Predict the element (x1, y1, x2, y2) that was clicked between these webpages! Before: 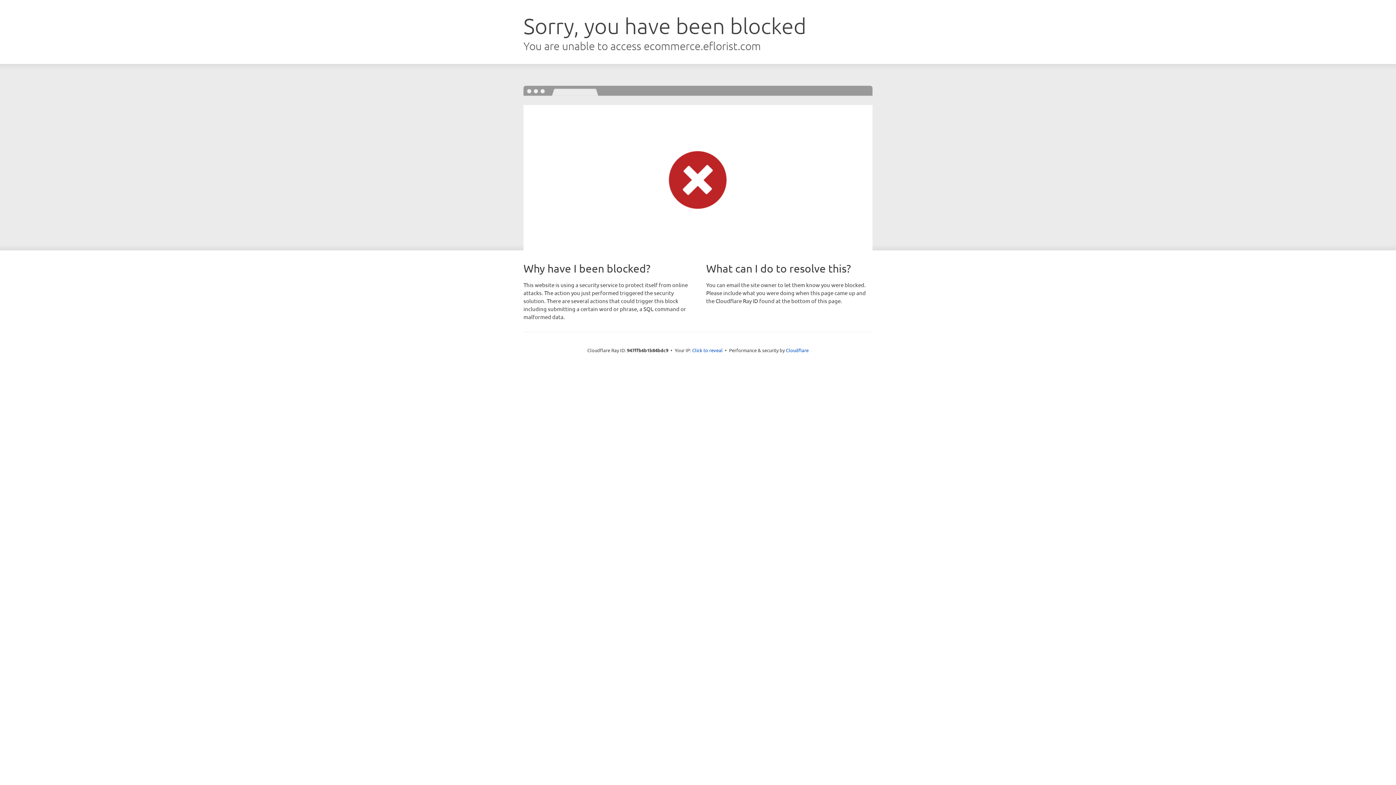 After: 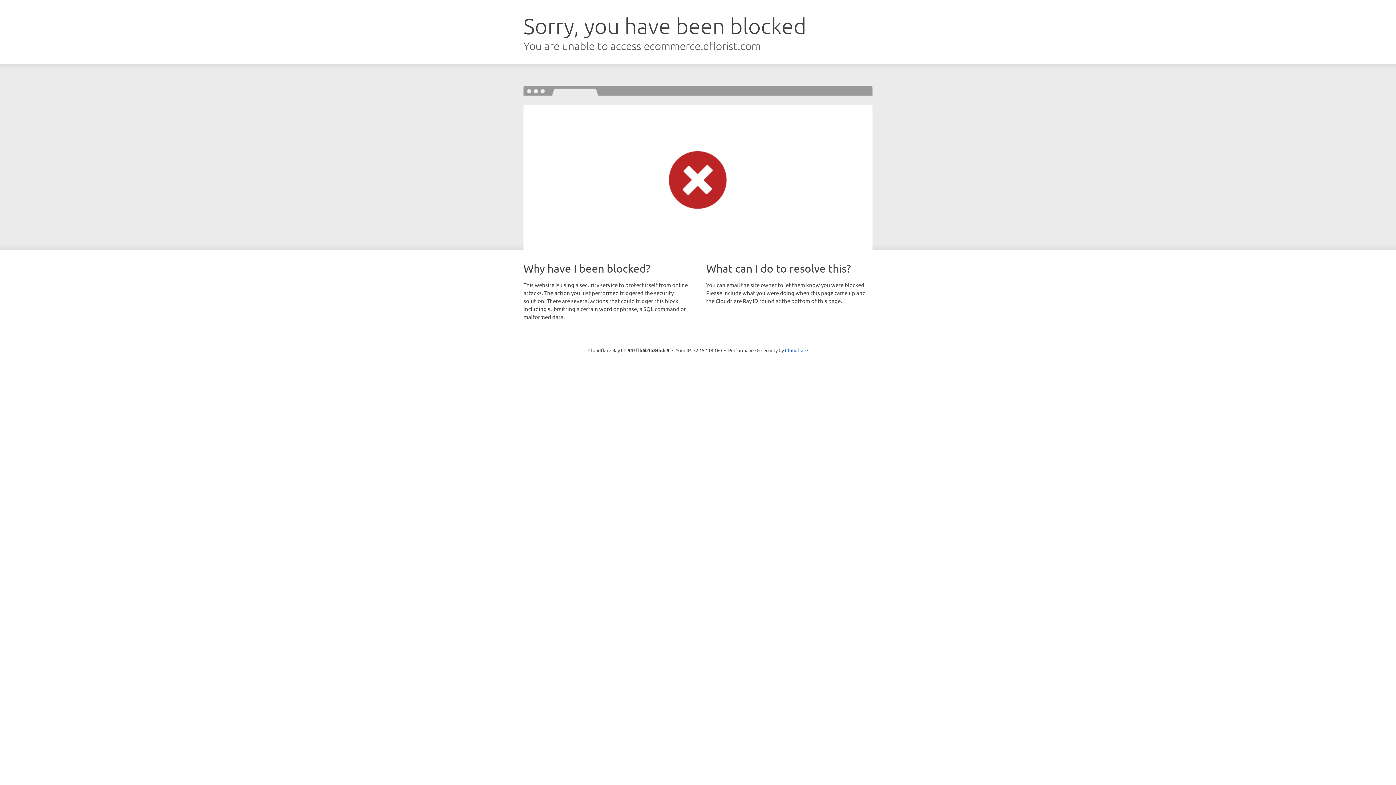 Action: label: Click to reveal bbox: (692, 346, 722, 353)